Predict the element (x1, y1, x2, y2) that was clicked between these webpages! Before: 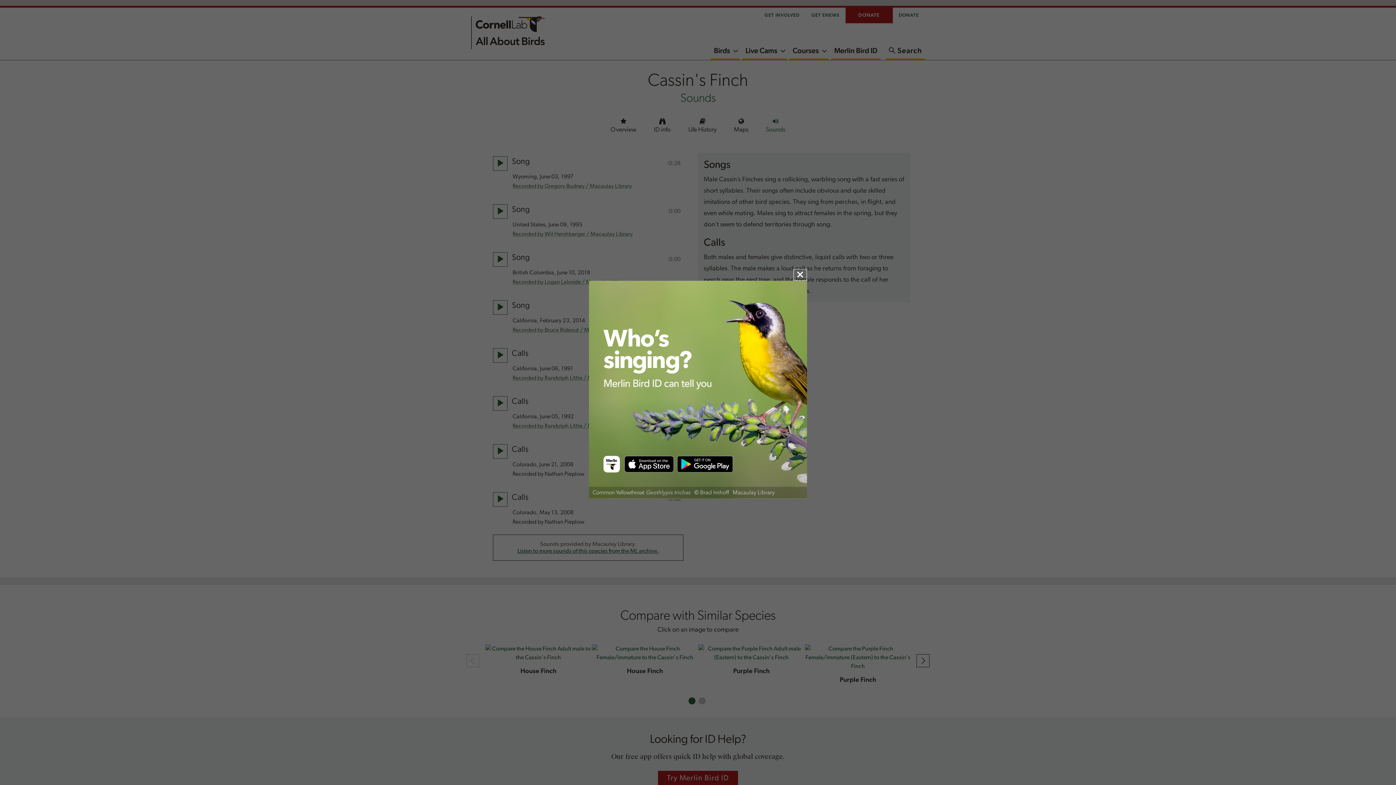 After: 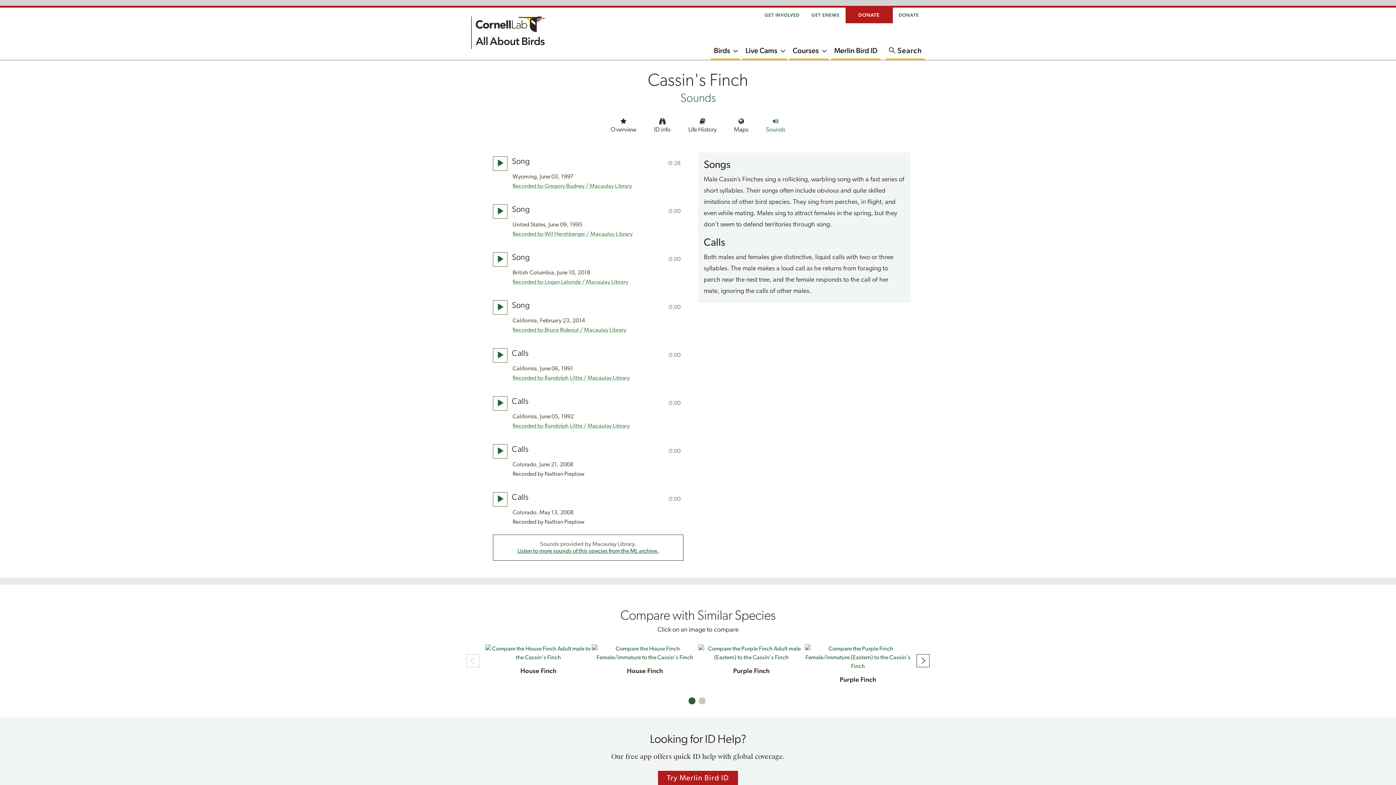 Action: bbox: (793, 269, 807, 280) label: ×